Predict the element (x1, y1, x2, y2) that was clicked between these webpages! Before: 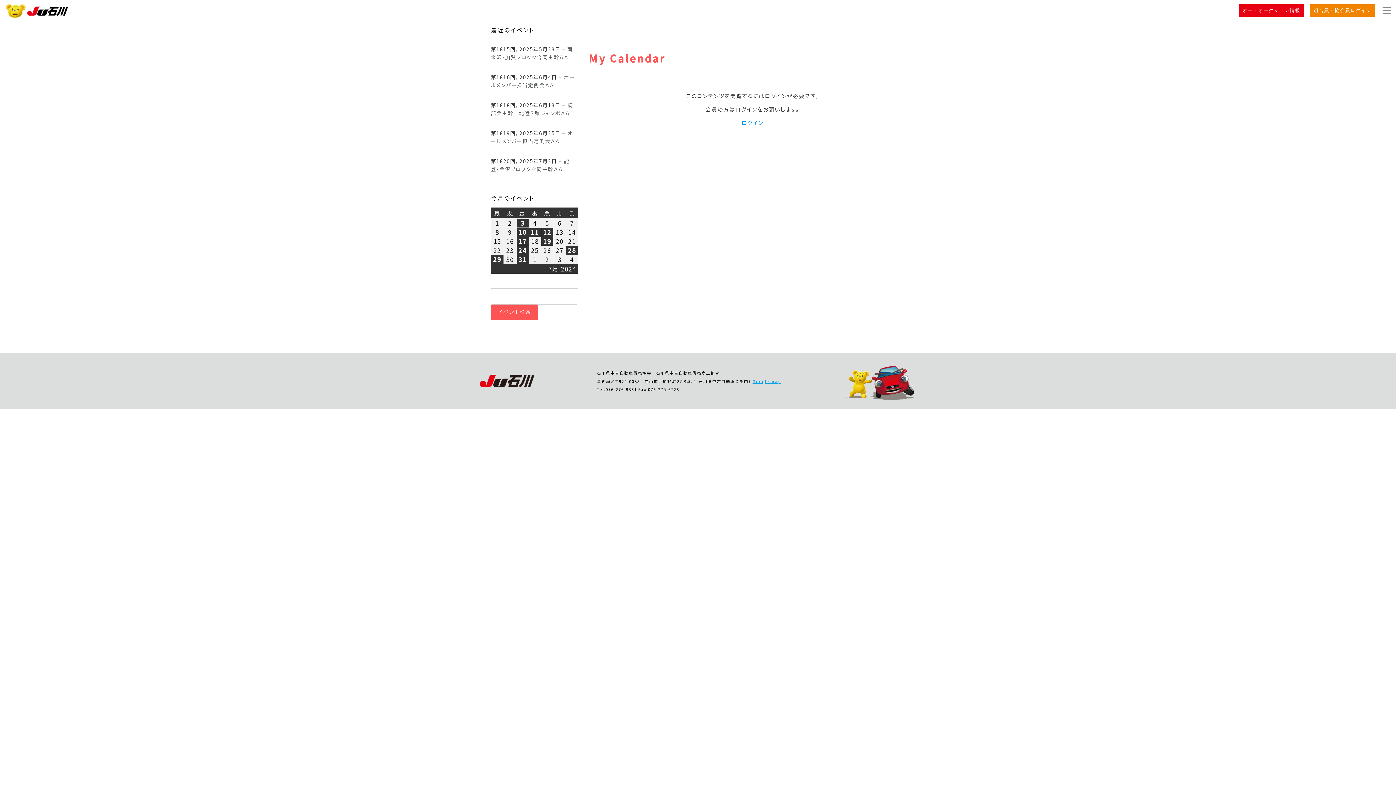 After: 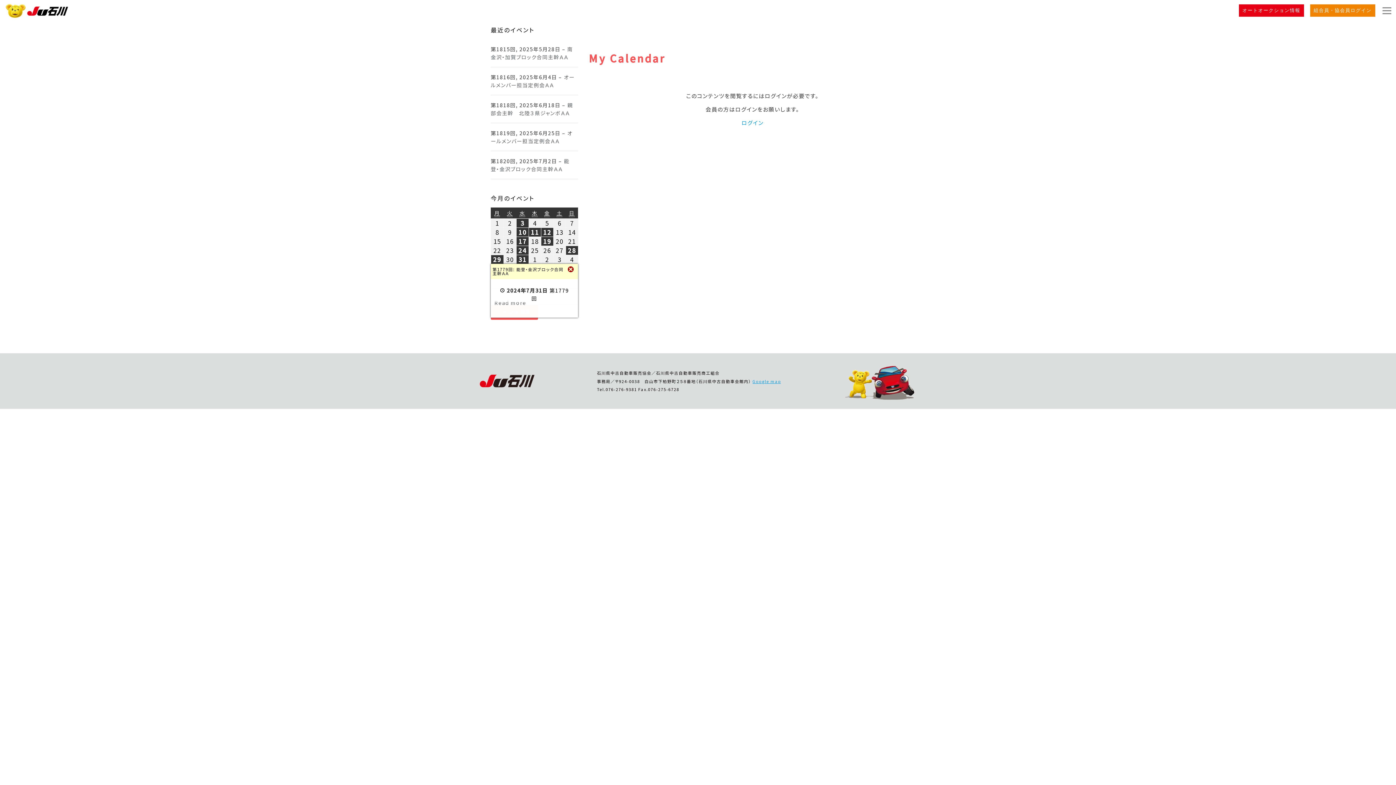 Action: bbox: (516, 255, 528, 264) label: 31
2024年7月31日